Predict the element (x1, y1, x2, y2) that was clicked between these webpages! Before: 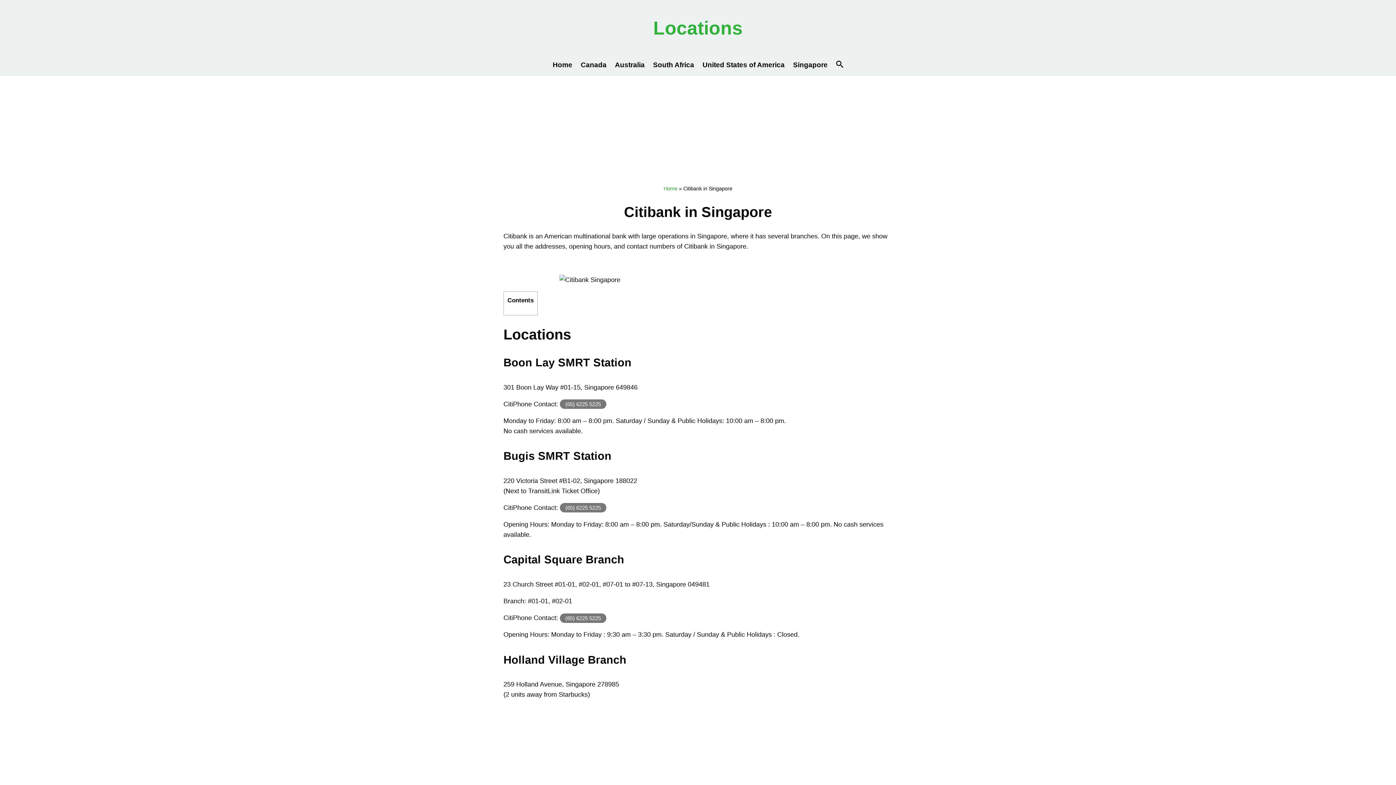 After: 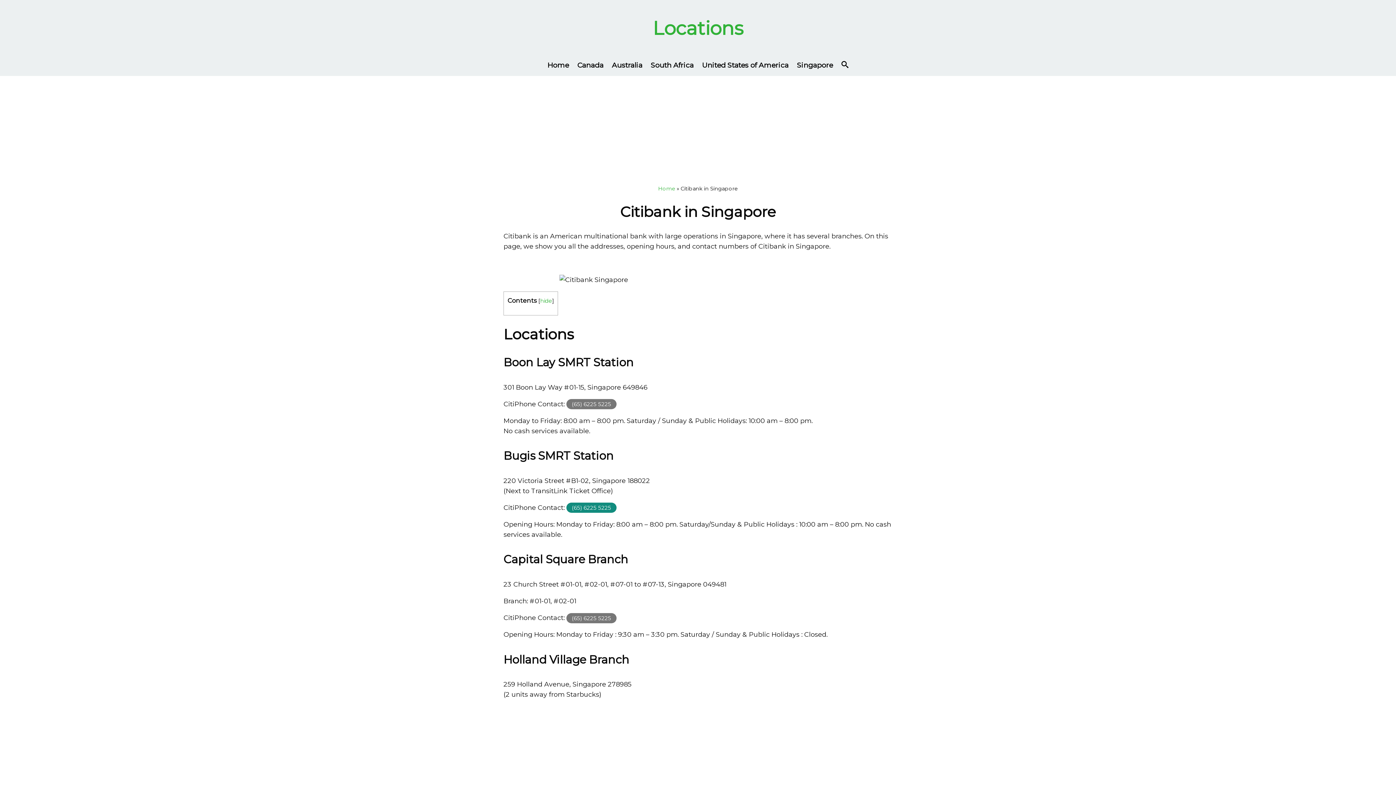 Action: label: (65) 6225 5225 bbox: (560, 503, 606, 512)